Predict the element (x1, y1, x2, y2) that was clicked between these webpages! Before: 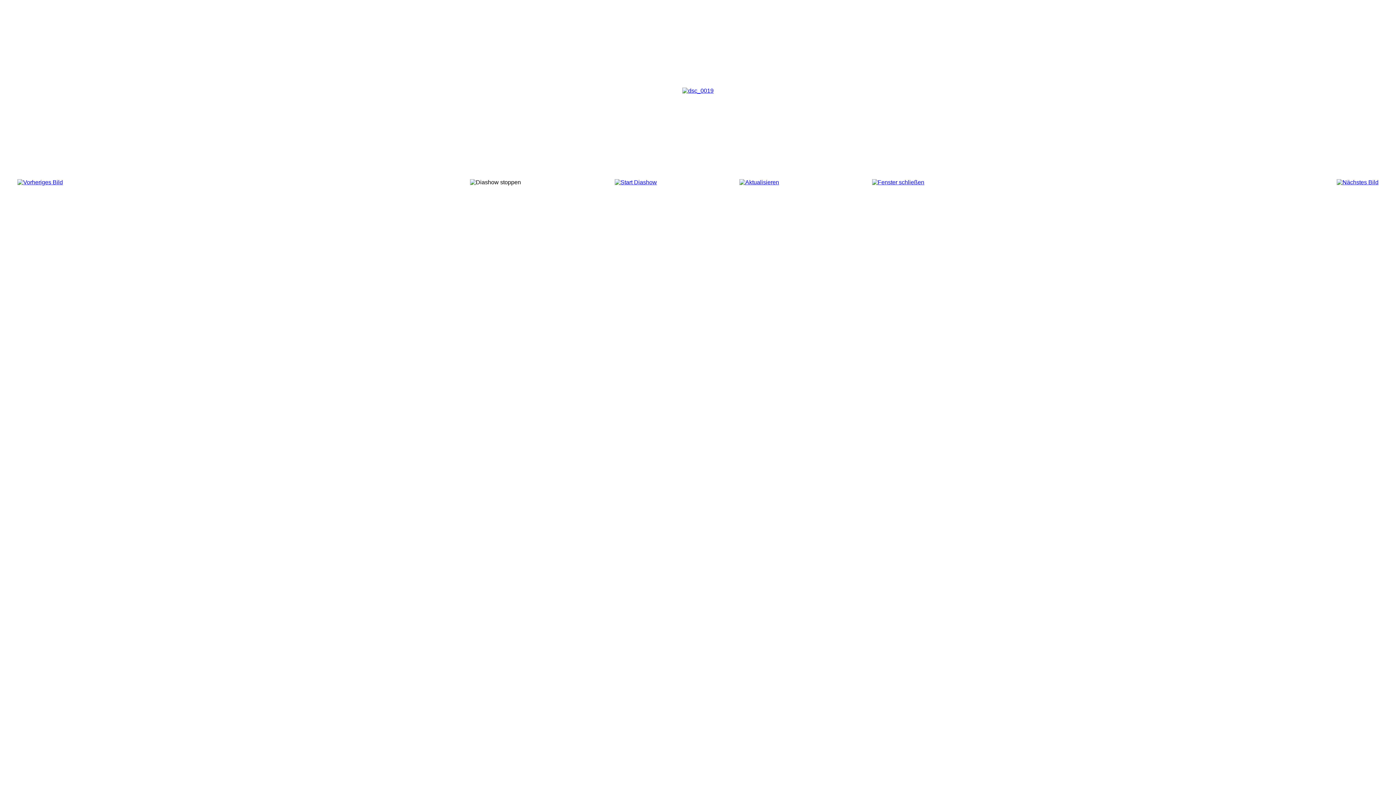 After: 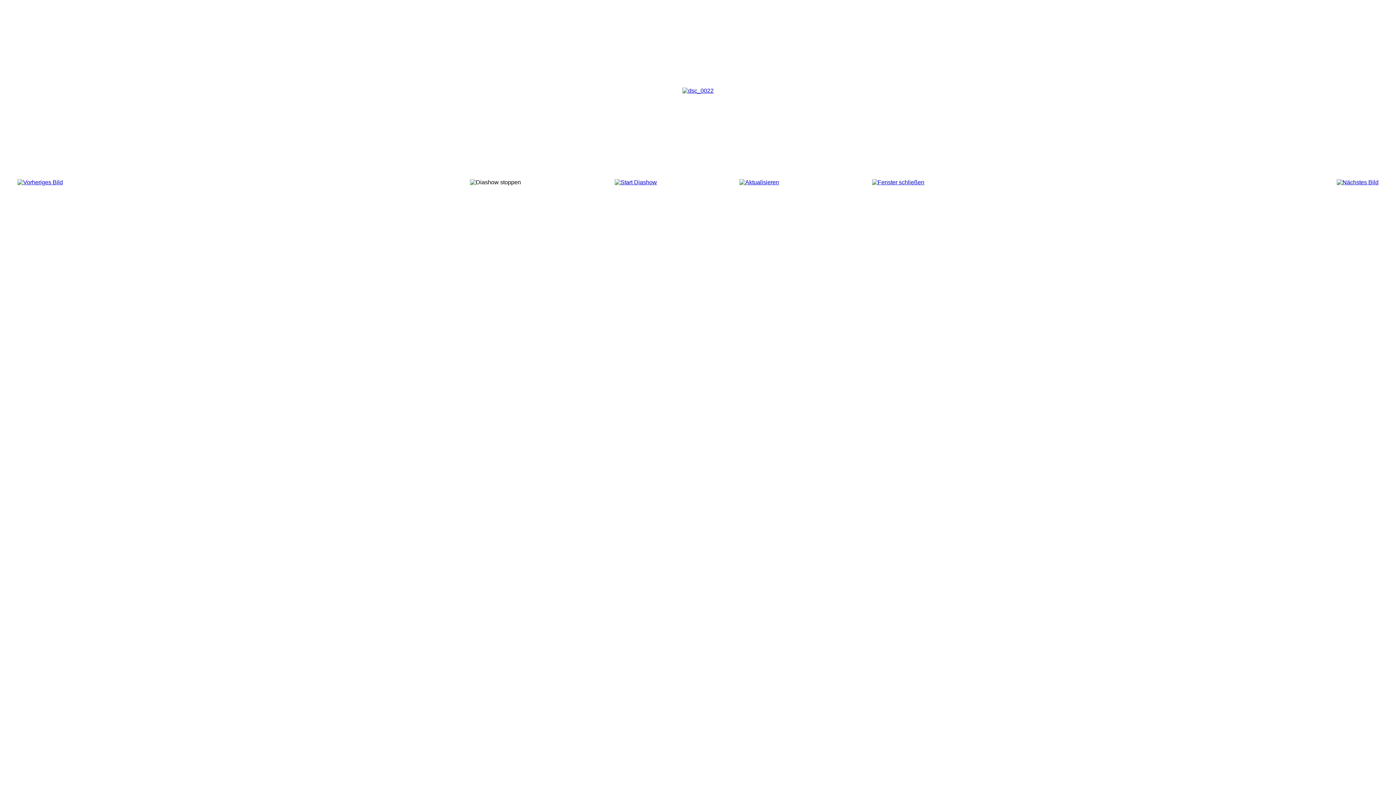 Action: bbox: (1337, 179, 1378, 185)